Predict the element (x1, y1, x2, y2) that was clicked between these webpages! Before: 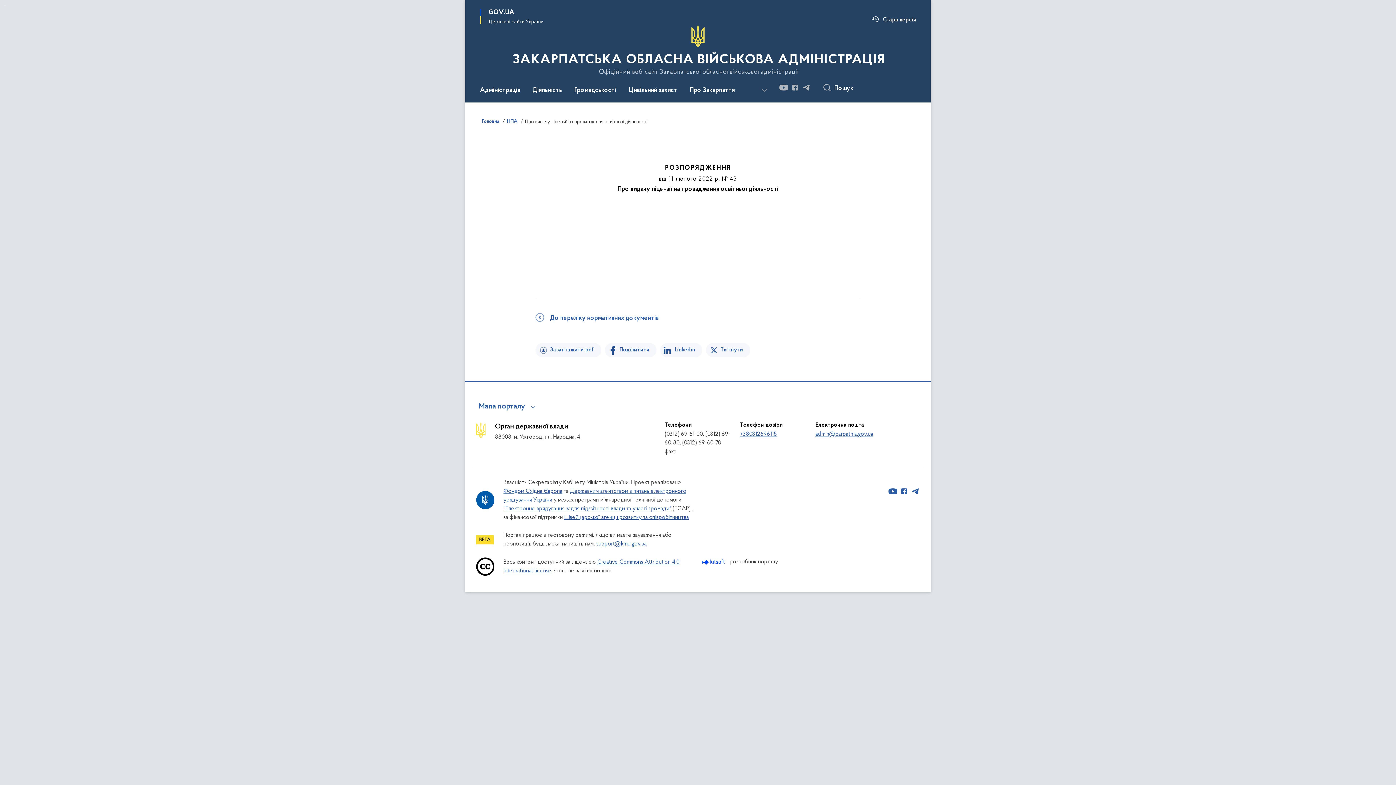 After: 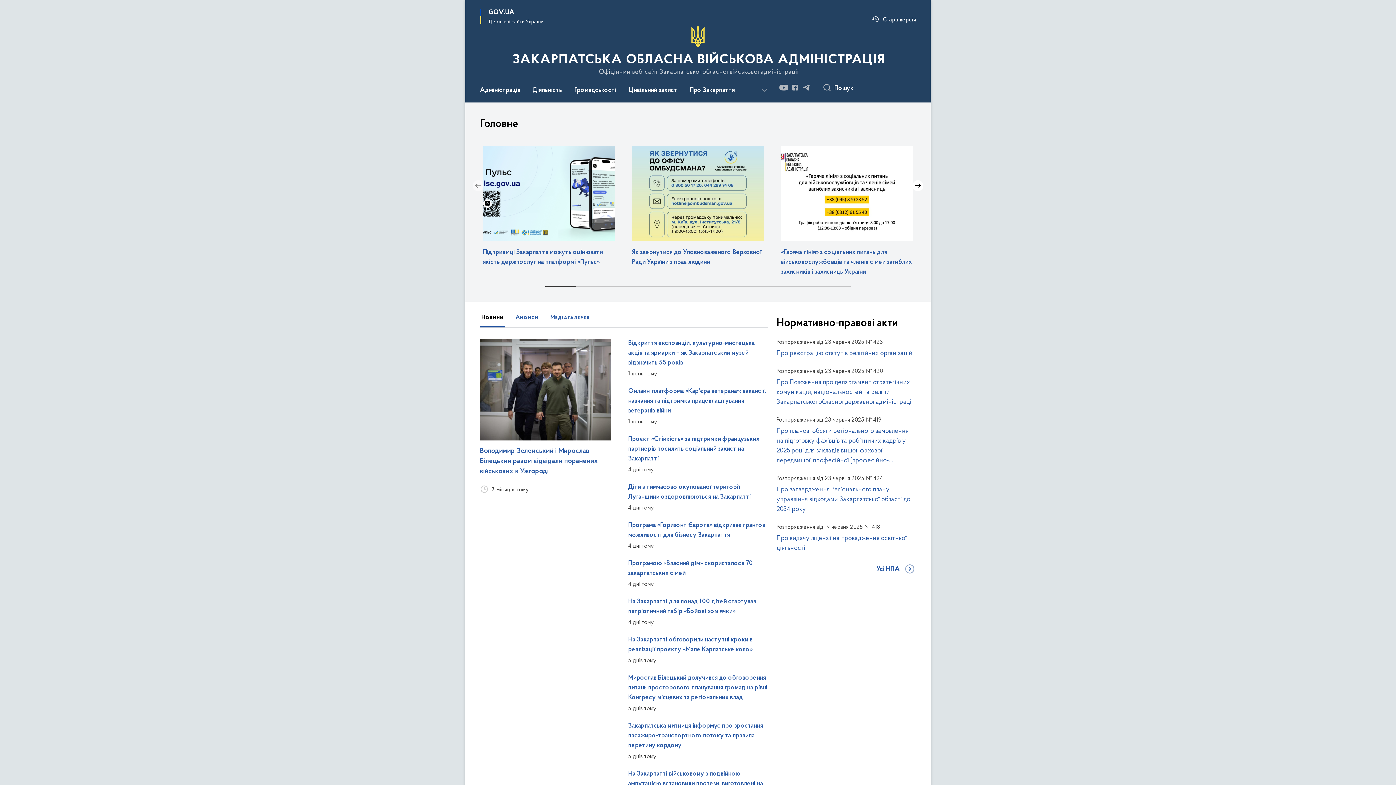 Action: bbox: (481, 119, 499, 124) label: Головна